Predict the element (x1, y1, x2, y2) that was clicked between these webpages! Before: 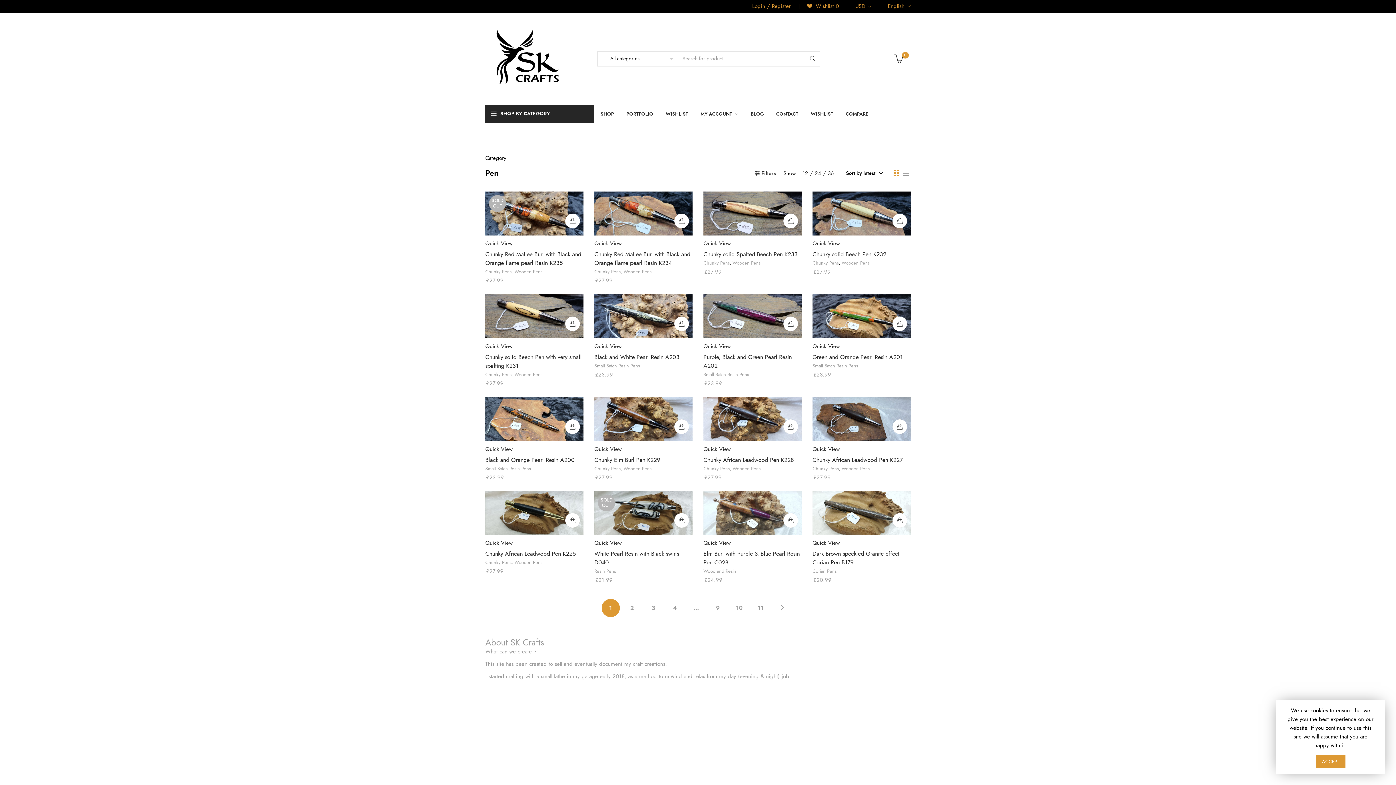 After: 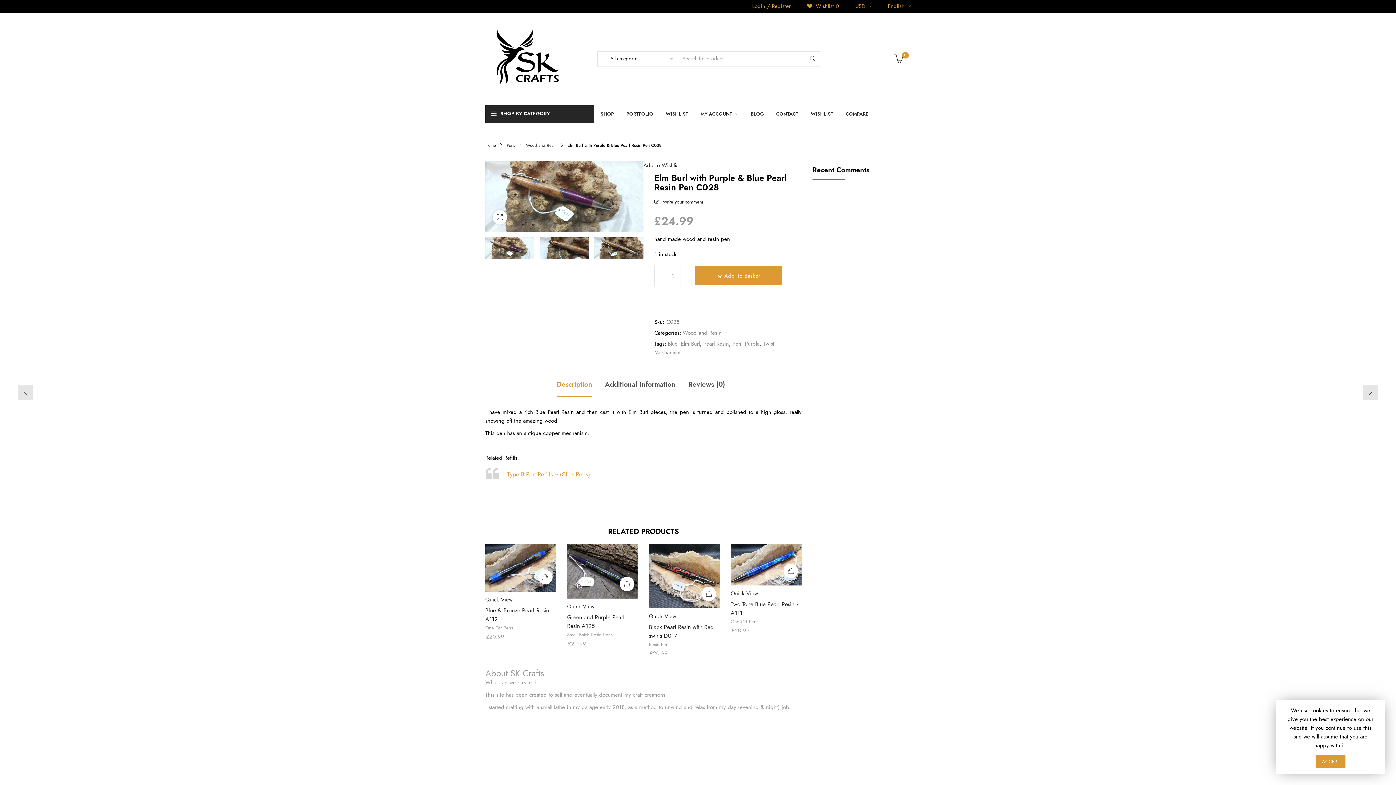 Action: bbox: (718, 505, 787, 536)